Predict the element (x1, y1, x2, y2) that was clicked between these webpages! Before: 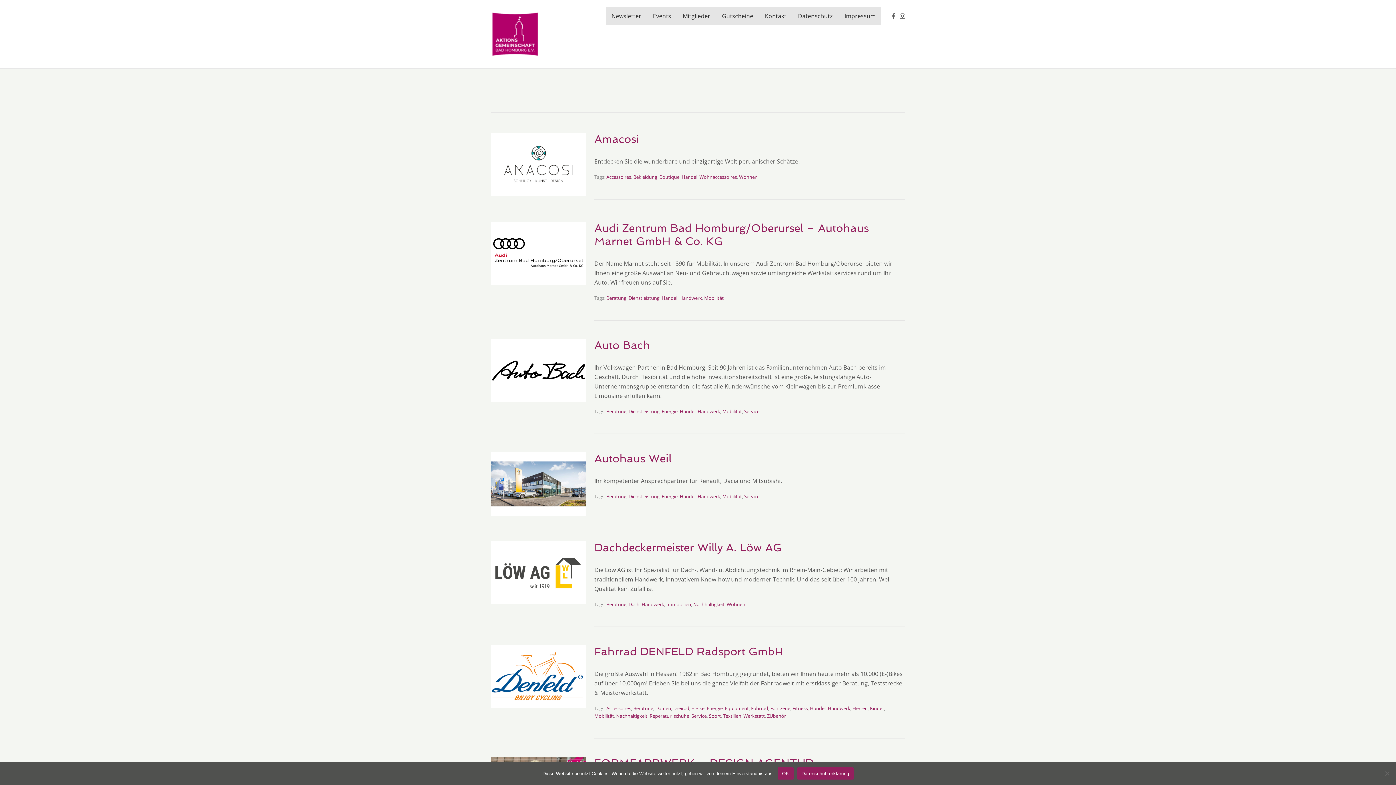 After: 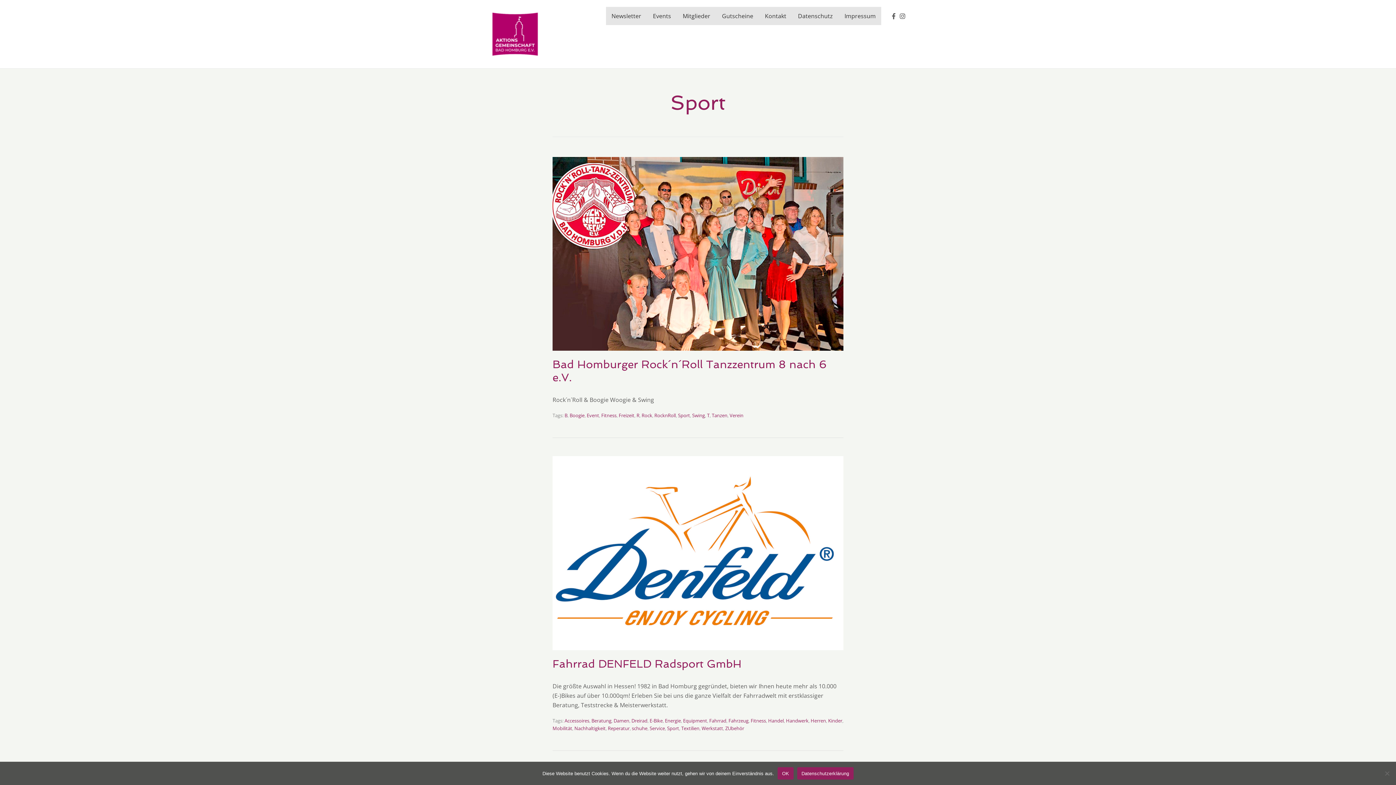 Action: label: Sport bbox: (709, 712, 721, 719)